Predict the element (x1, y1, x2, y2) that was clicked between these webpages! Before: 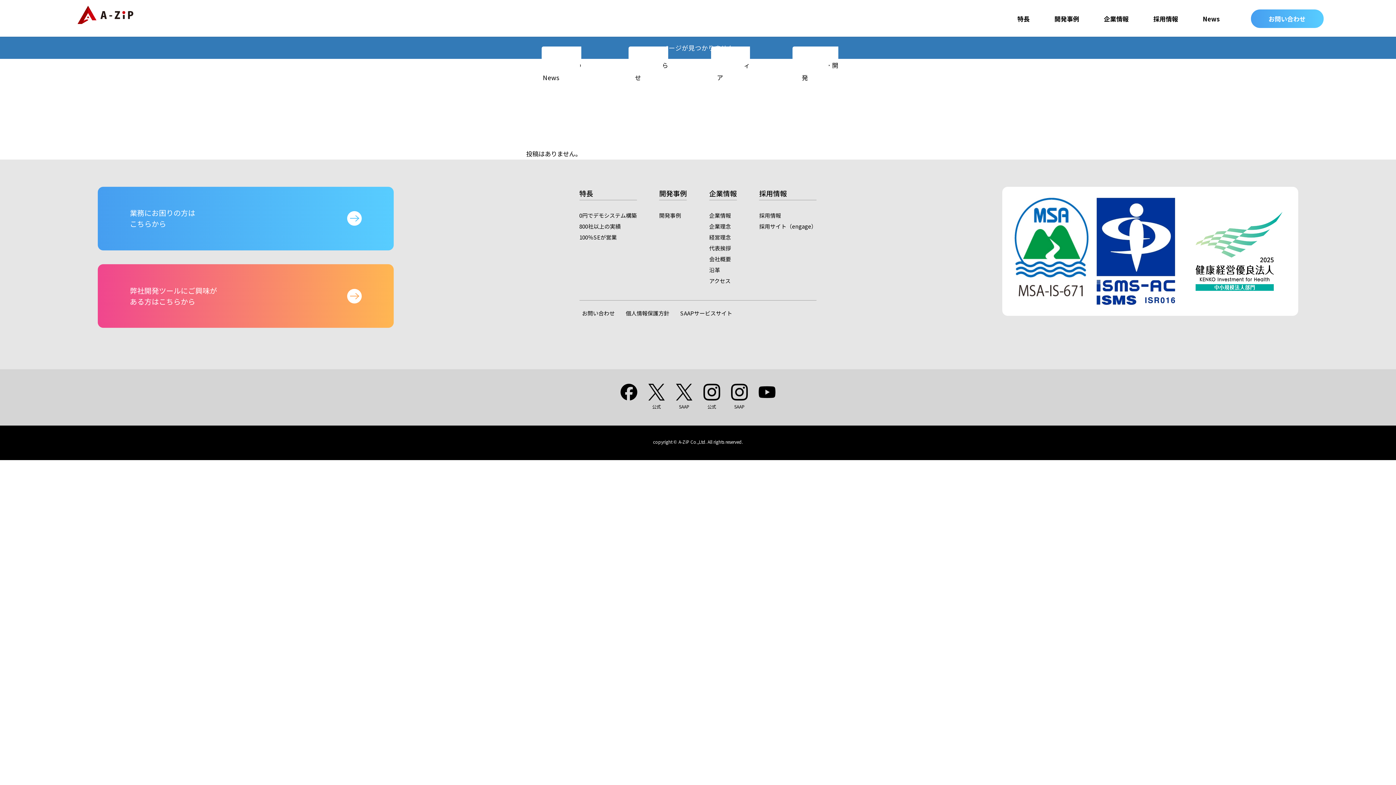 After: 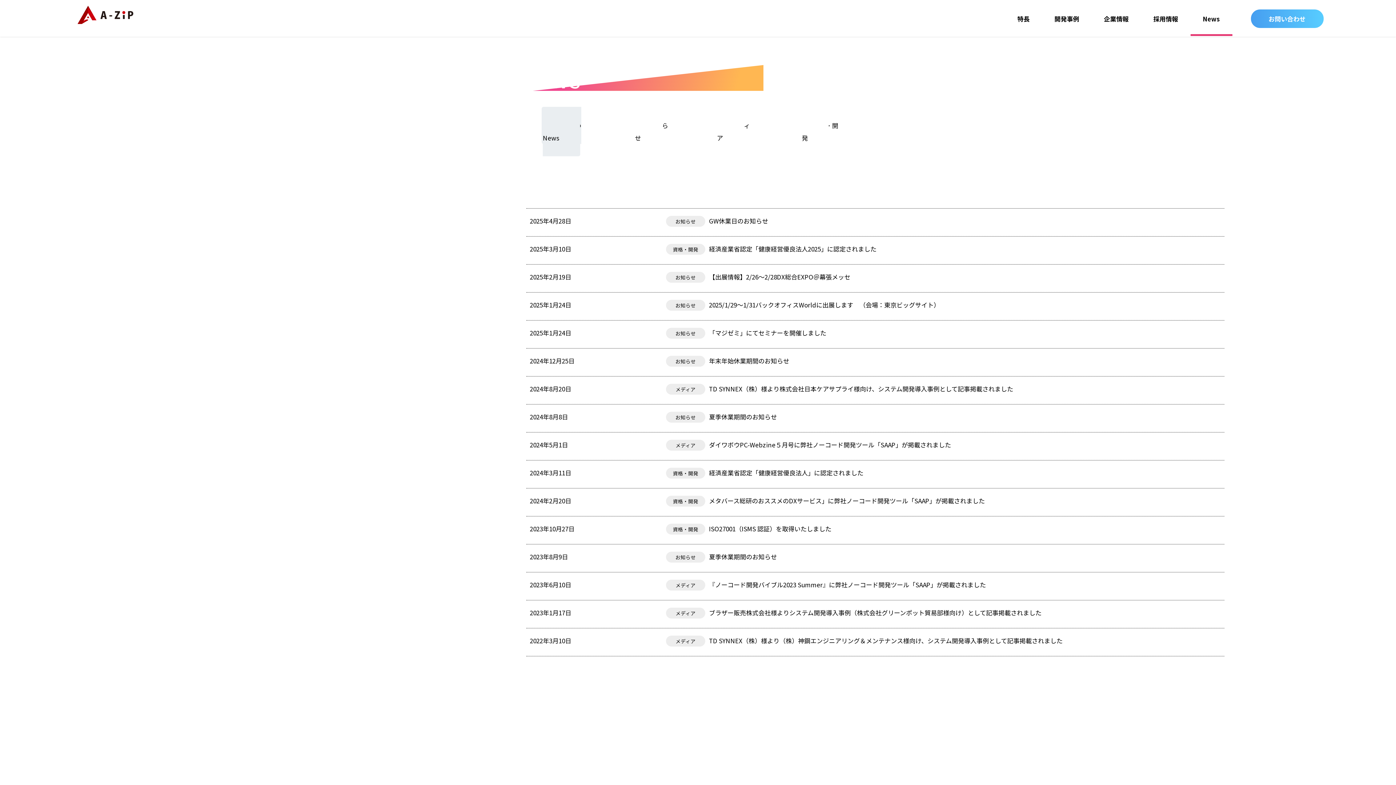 Action: label: 全てのNews bbox: (541, 46, 581, 95)